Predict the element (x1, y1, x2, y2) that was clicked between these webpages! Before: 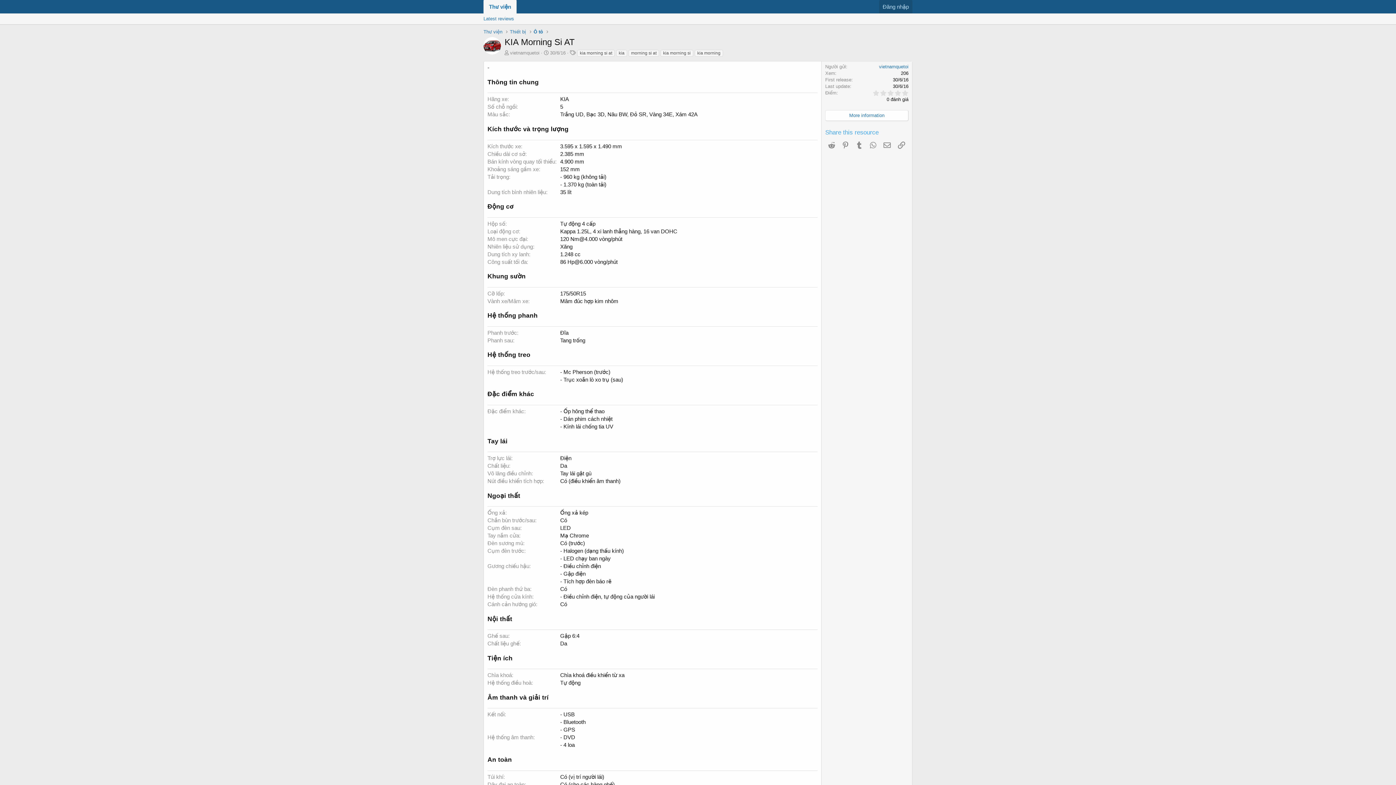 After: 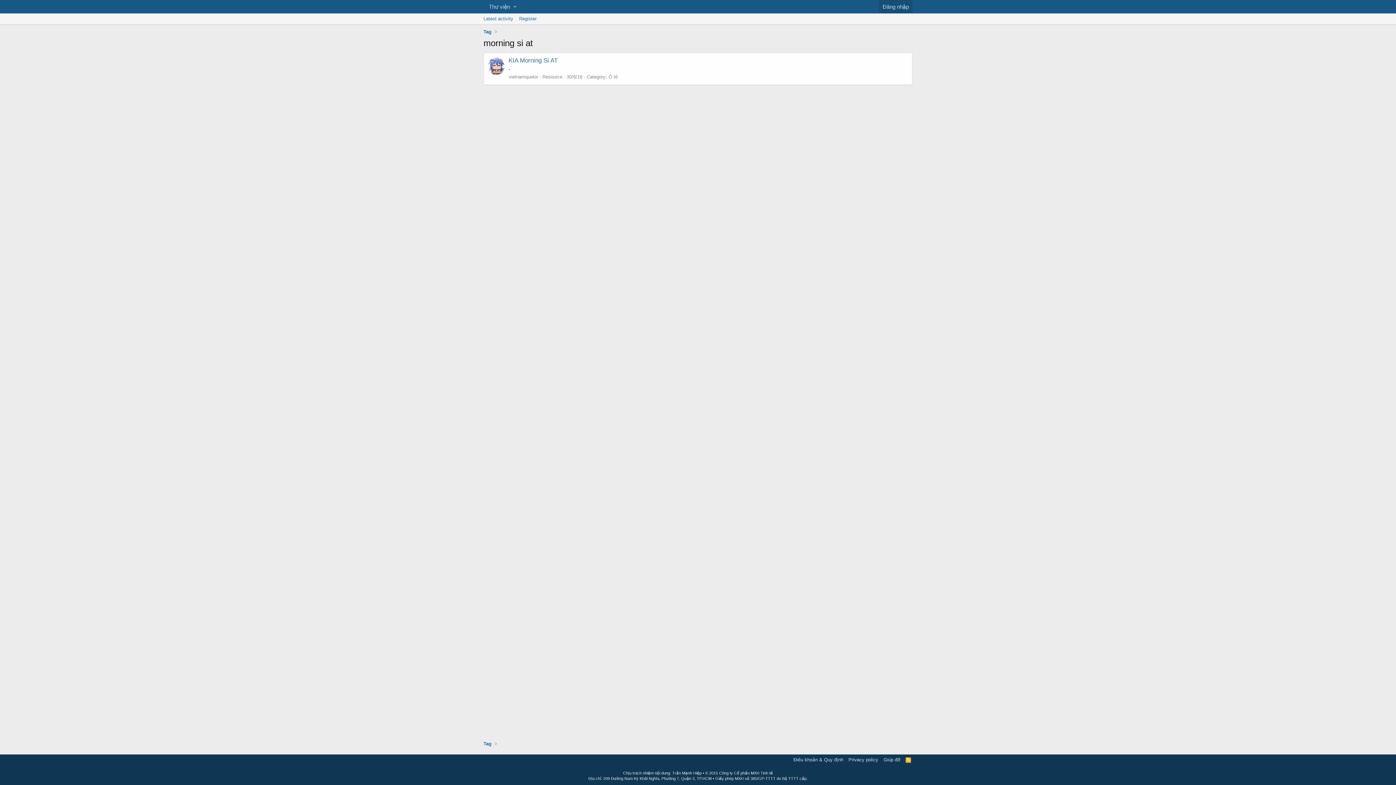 Action: bbox: (628, 49, 659, 56) label: morning si at